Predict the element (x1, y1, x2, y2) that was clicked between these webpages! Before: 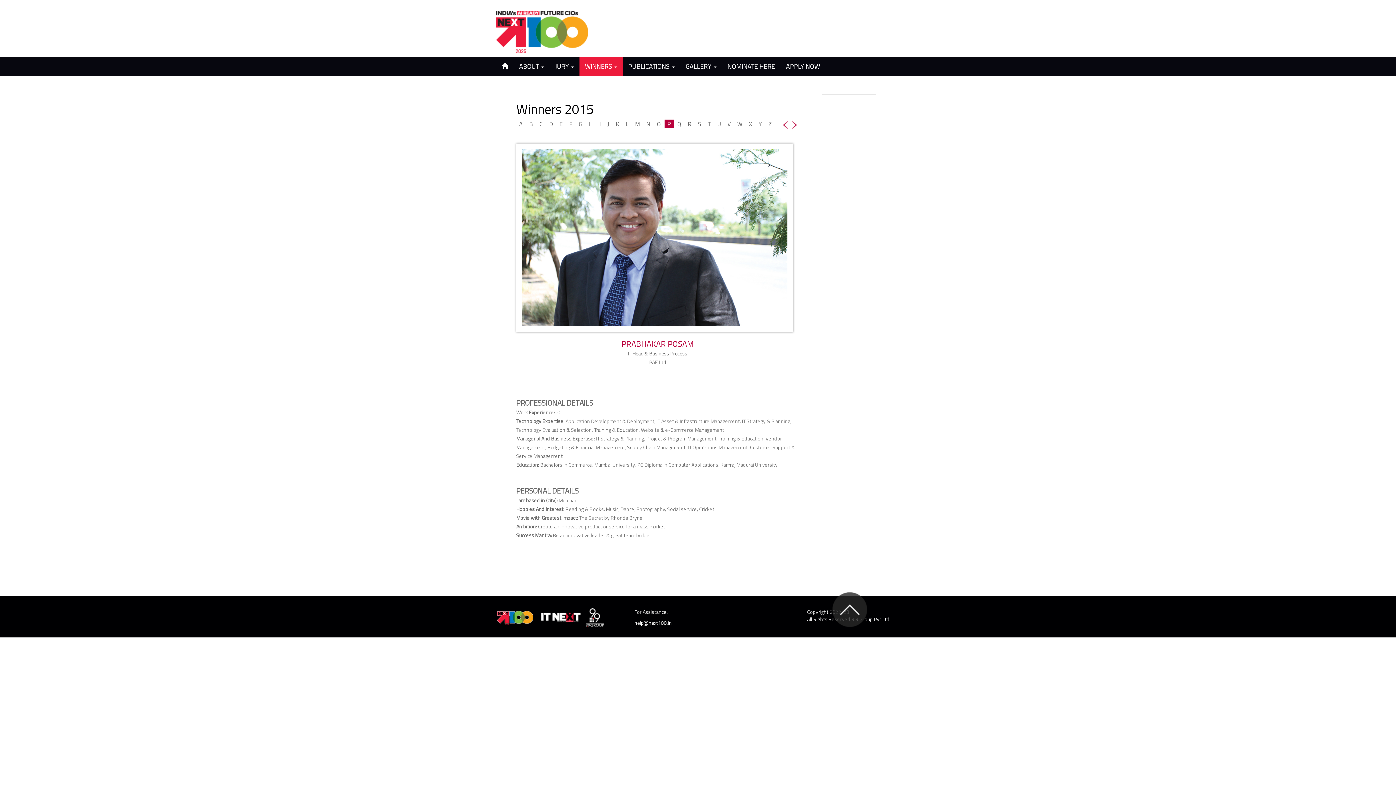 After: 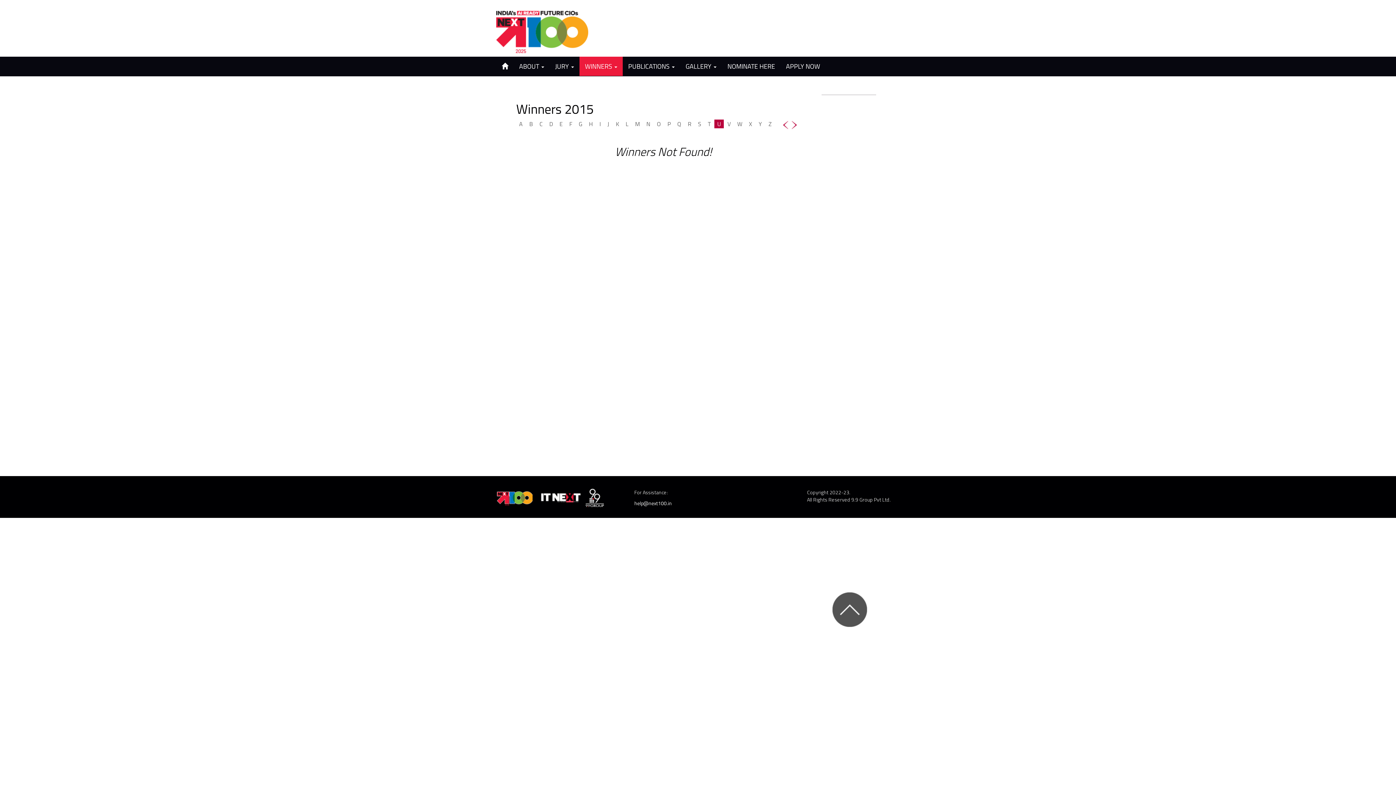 Action: label: U bbox: (714, 119, 724, 128)